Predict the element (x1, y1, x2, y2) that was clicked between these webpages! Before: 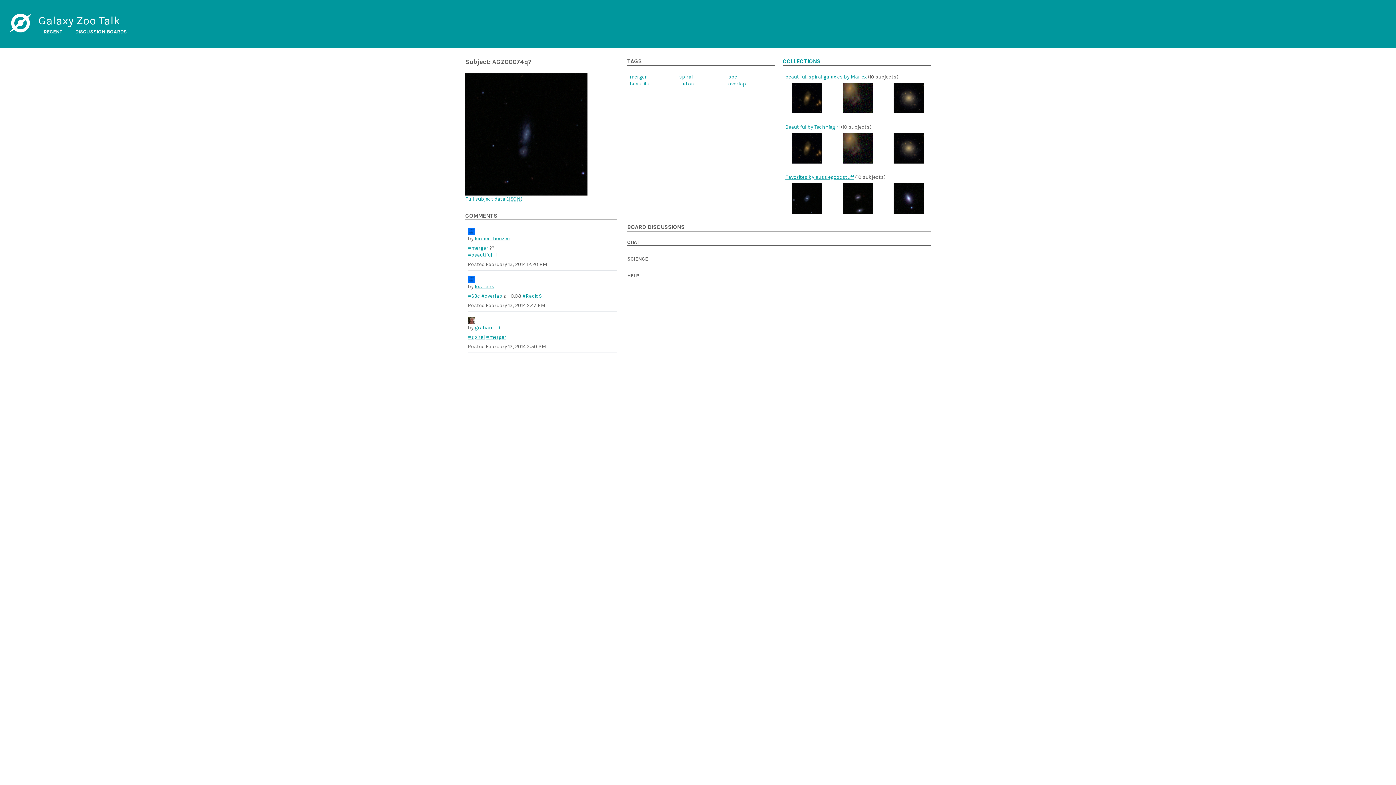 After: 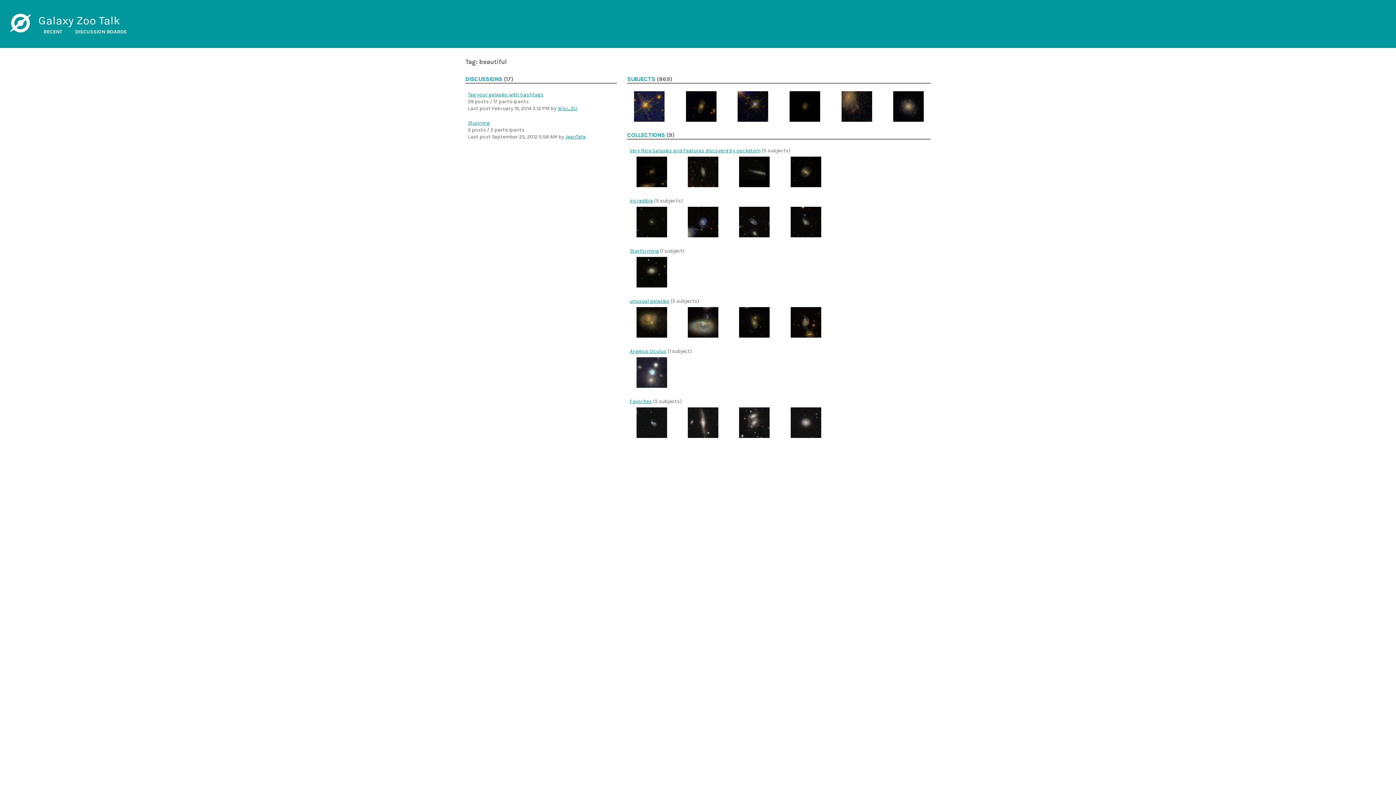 Action: label: beautiful bbox: (629, 80, 651, 86)